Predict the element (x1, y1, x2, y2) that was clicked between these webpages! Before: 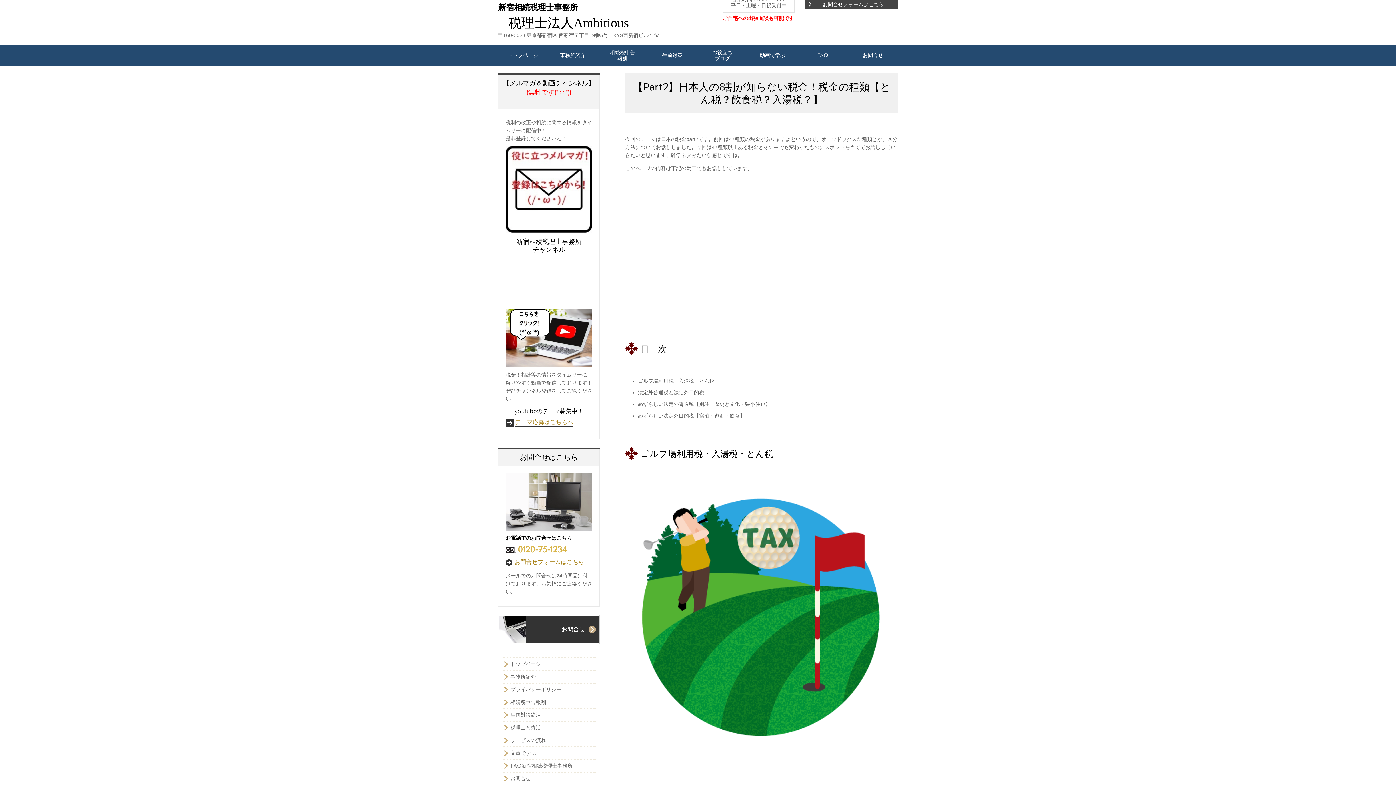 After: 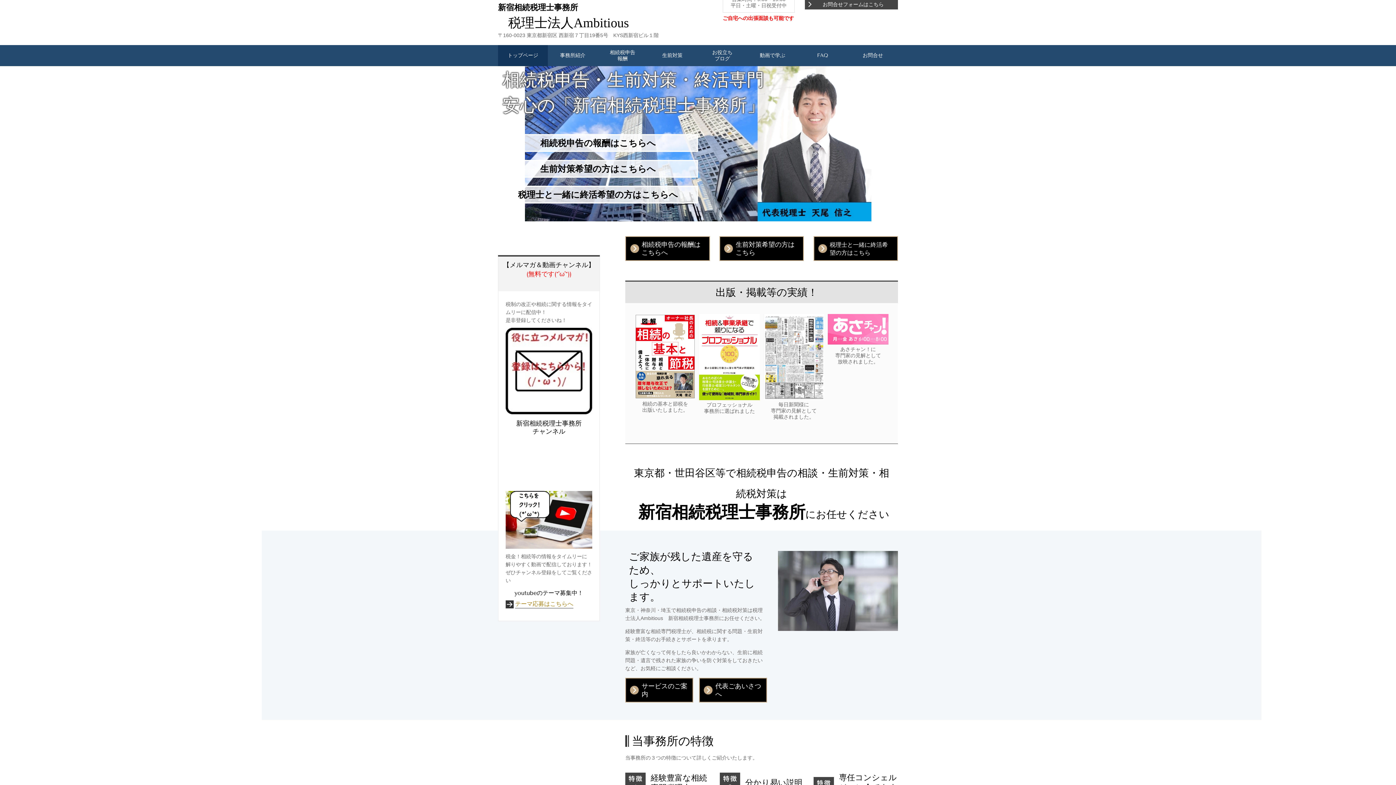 Action: bbox: (498, 48, 548, 62) label: トップページ